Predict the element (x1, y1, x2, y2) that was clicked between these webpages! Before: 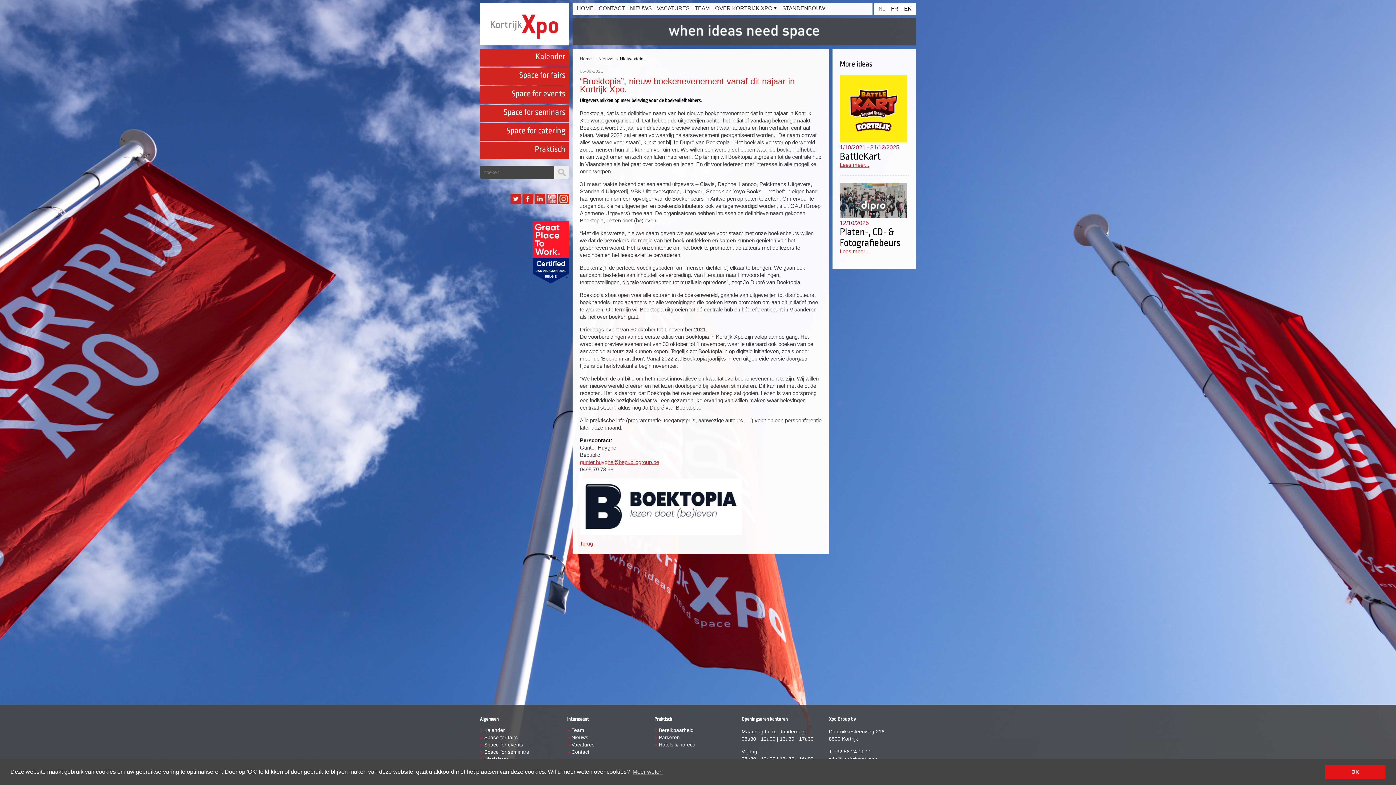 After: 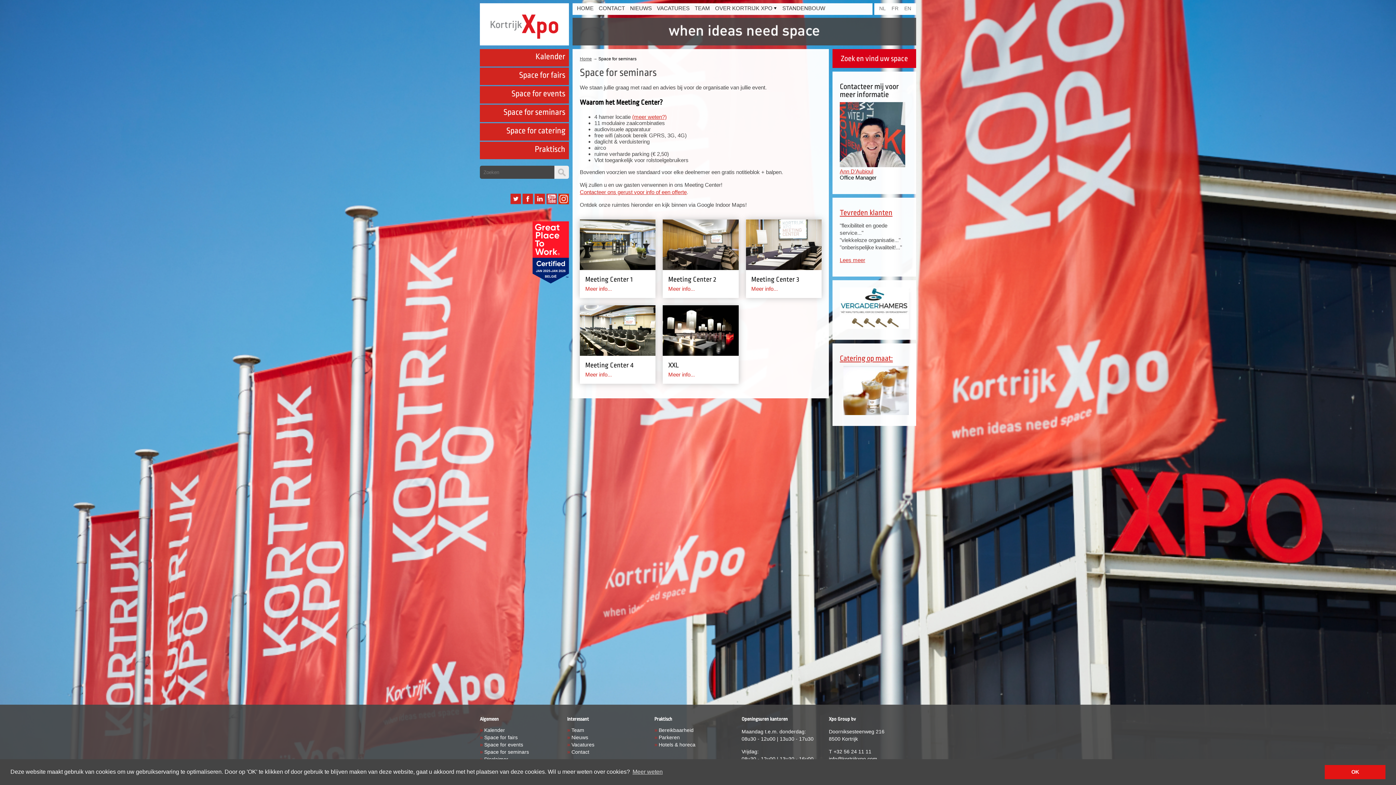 Action: bbox: (480, 104, 569, 122) label: Space for seminars